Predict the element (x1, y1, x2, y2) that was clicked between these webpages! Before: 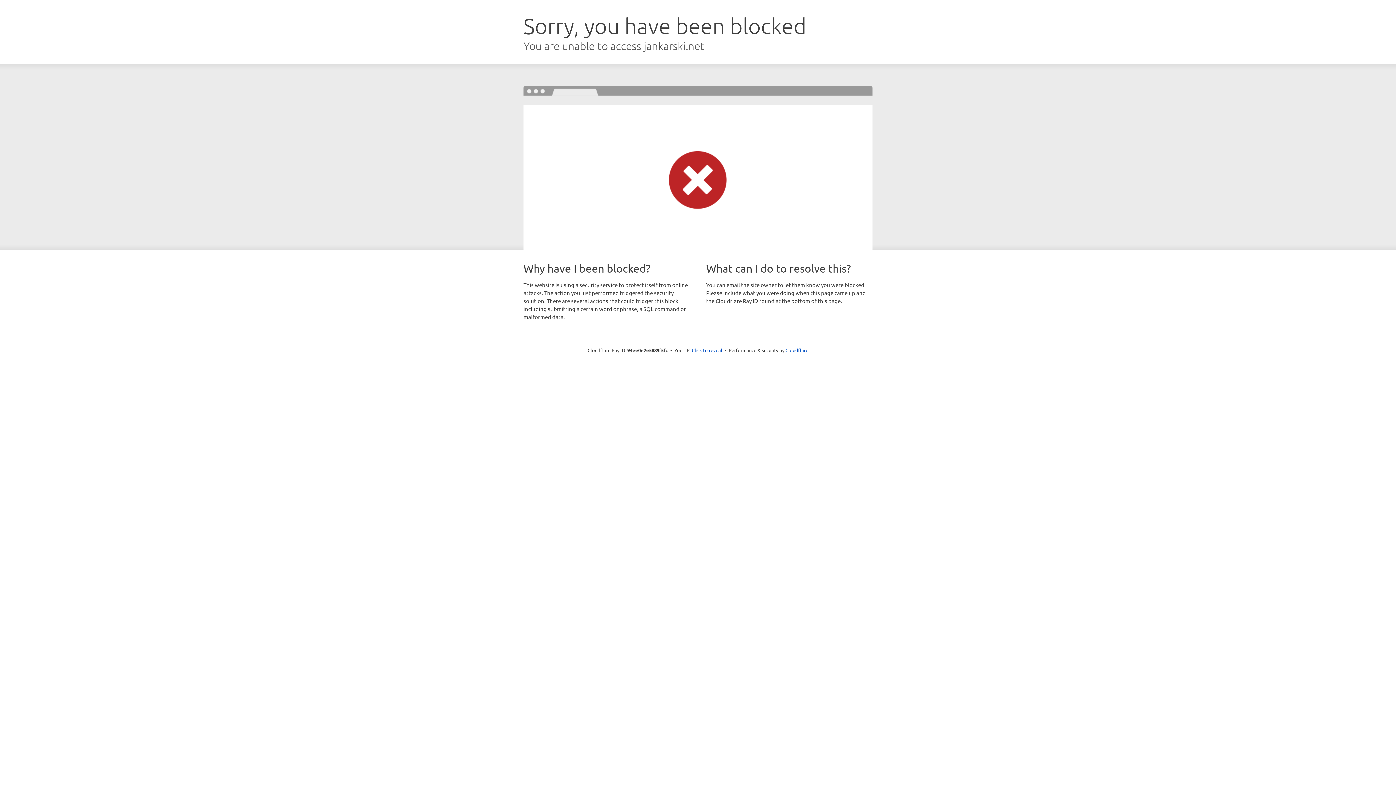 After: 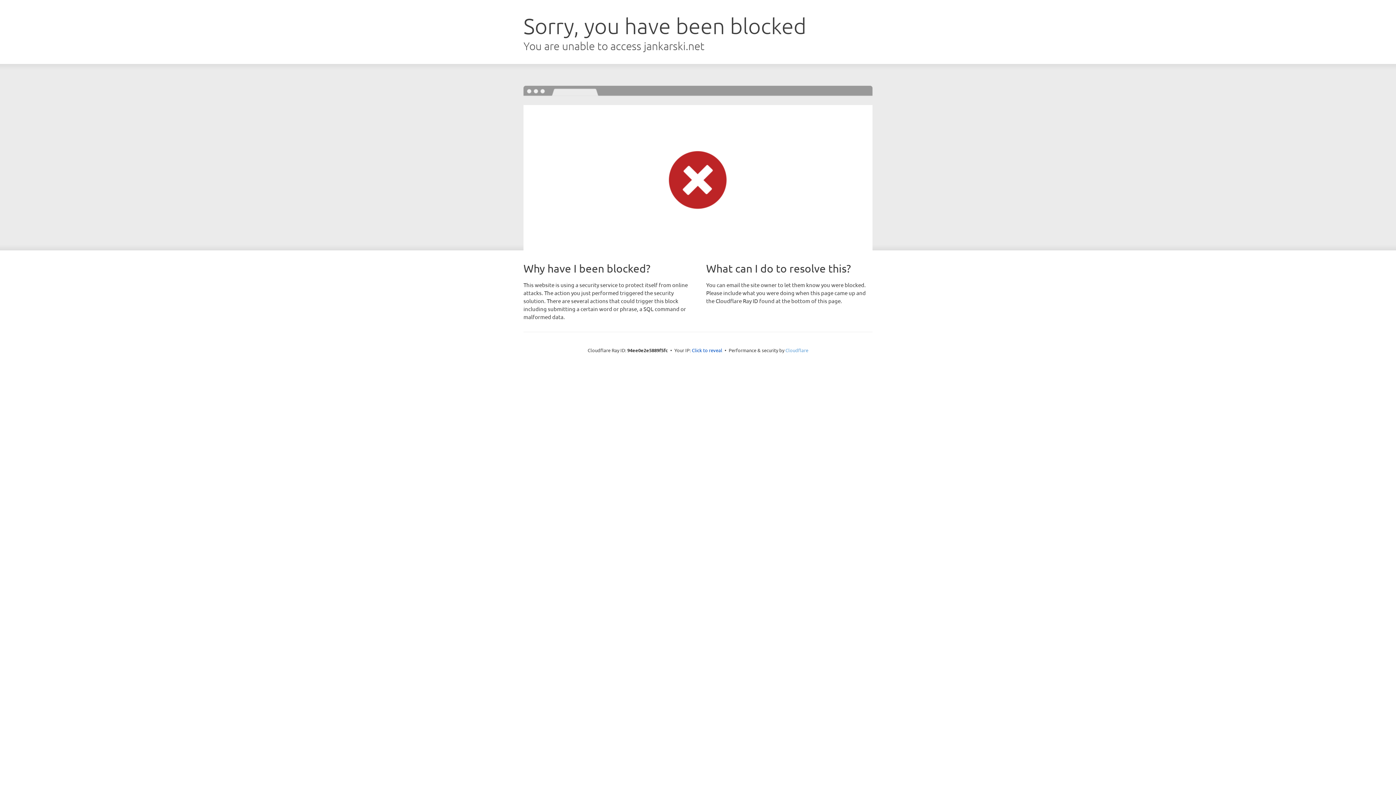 Action: bbox: (785, 347, 808, 353) label: Cloudflare